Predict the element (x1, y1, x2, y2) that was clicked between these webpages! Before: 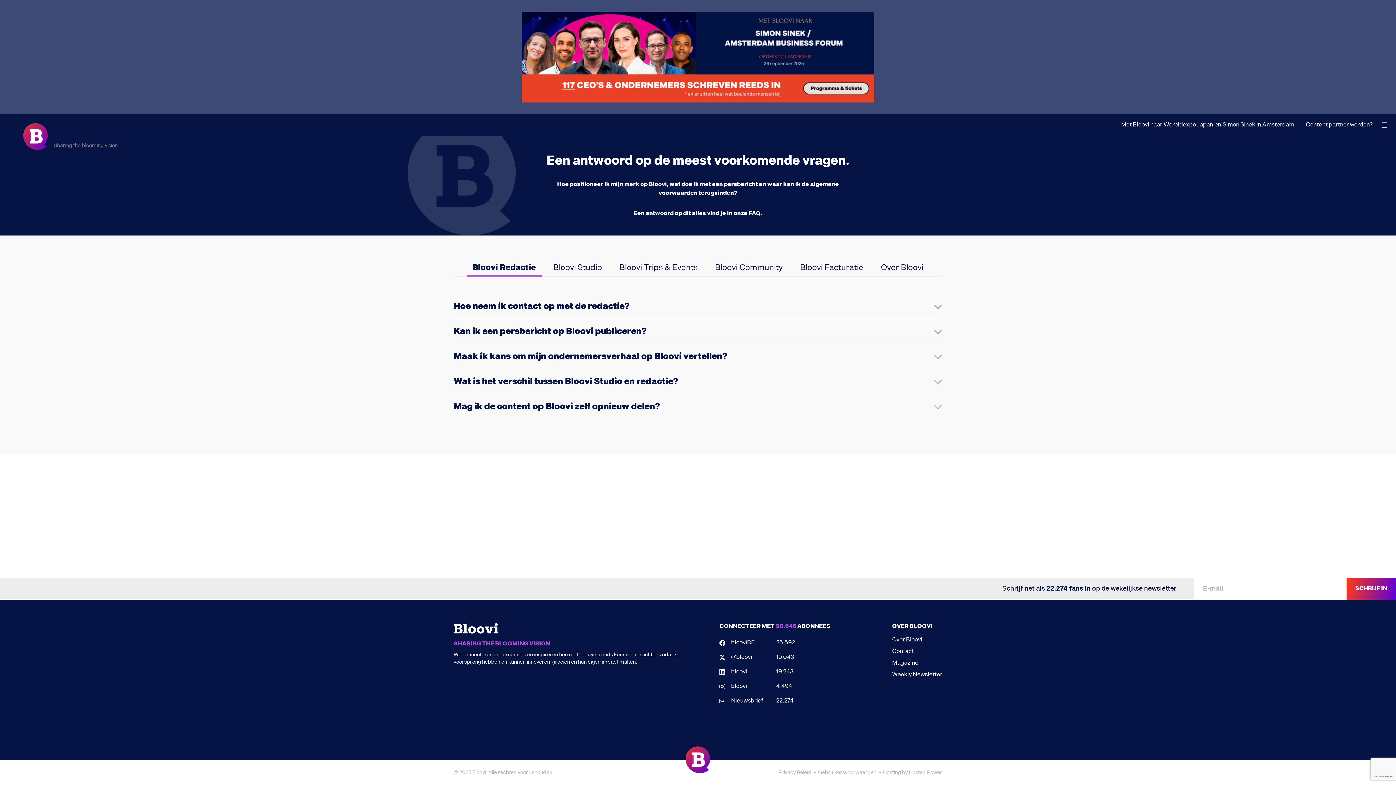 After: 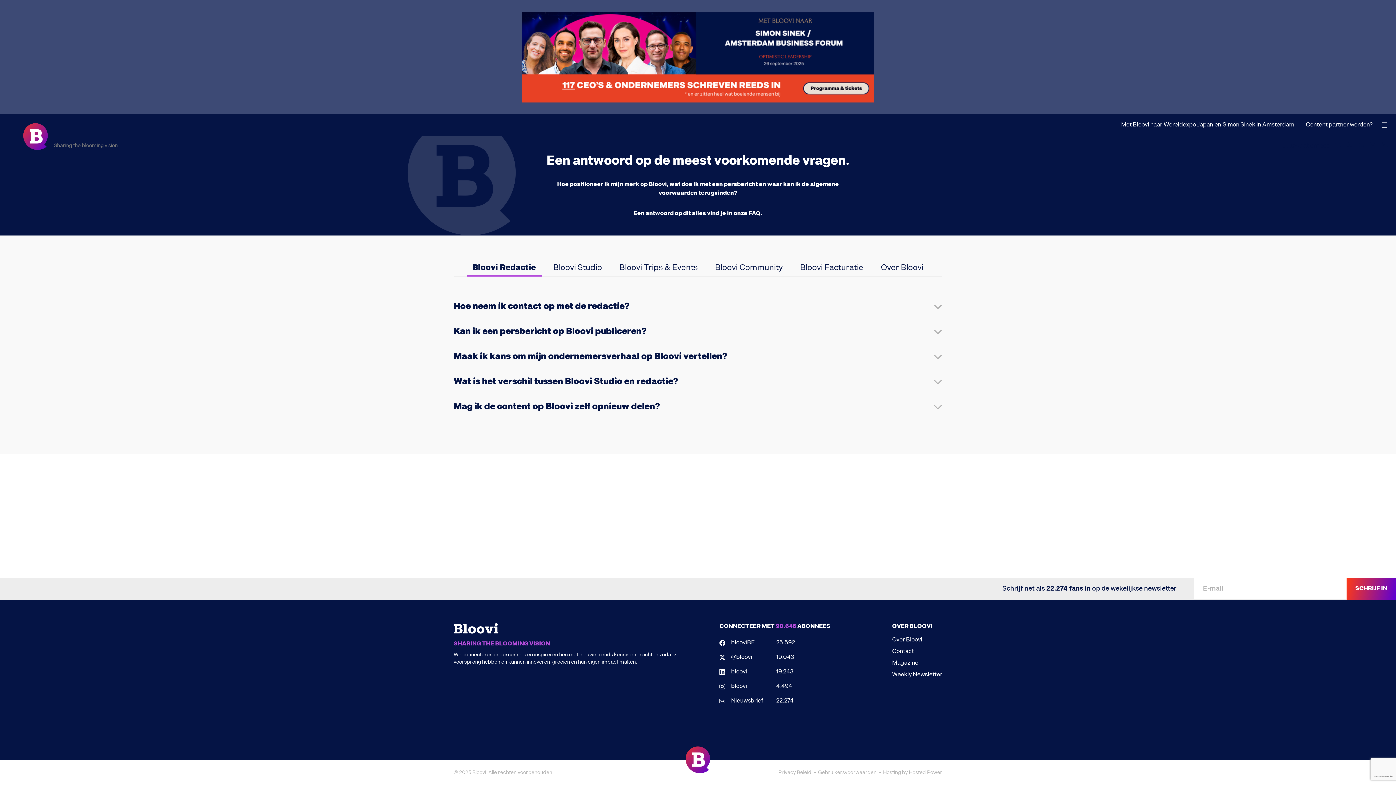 Action: label: Bloovi Redactie bbox: (466, 258, 541, 276)